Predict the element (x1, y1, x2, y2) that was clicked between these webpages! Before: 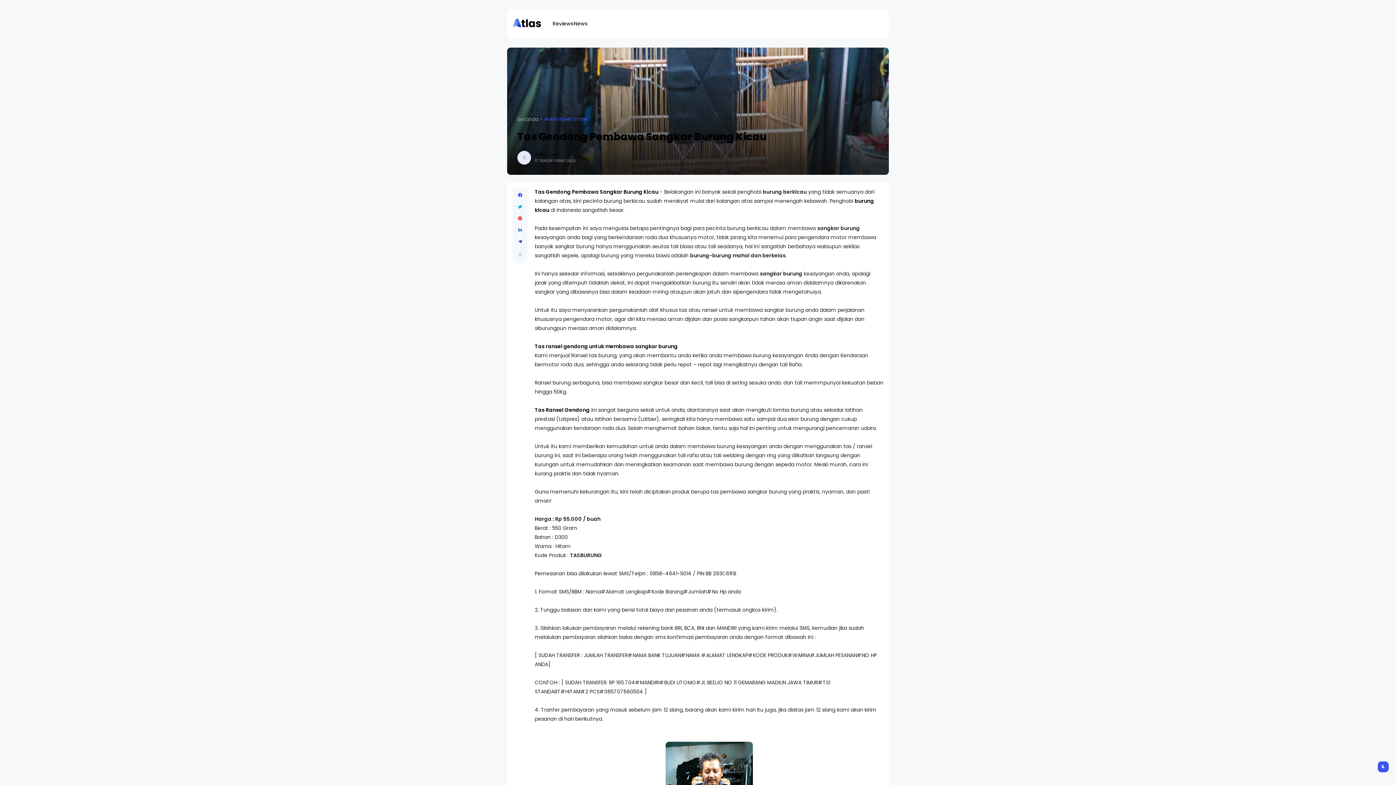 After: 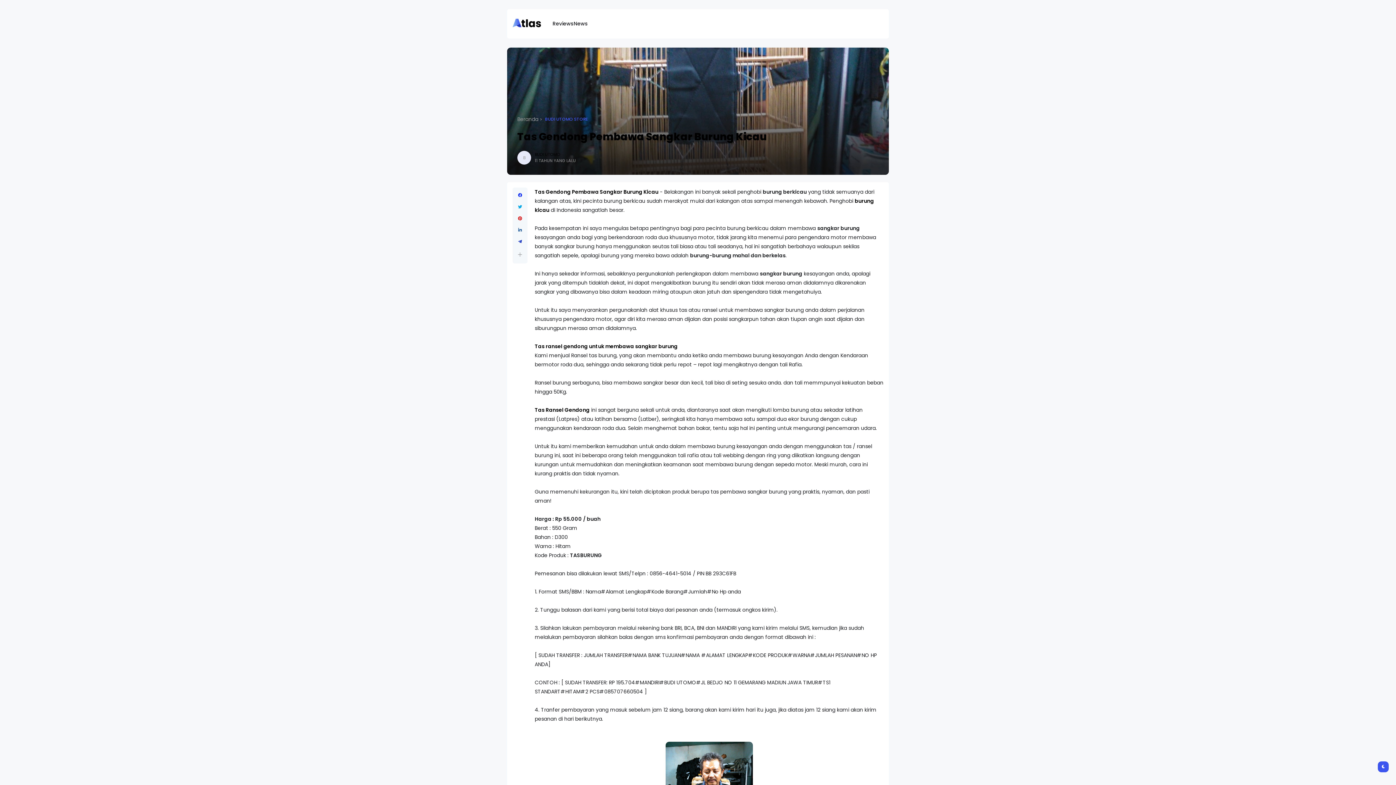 Action: label: Tas Gendong Pembawa Sangkar Burung Kicau bbox: (534, 188, 658, 195)